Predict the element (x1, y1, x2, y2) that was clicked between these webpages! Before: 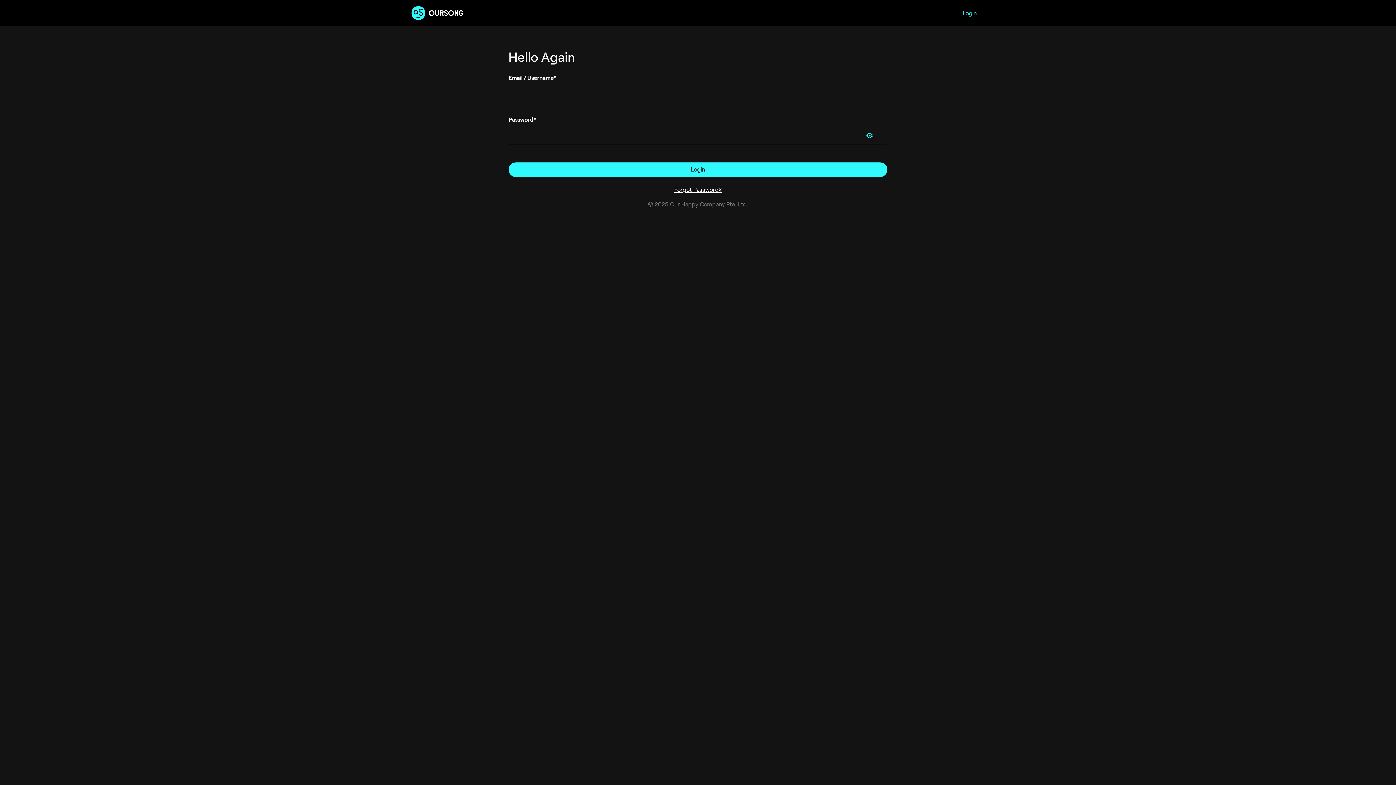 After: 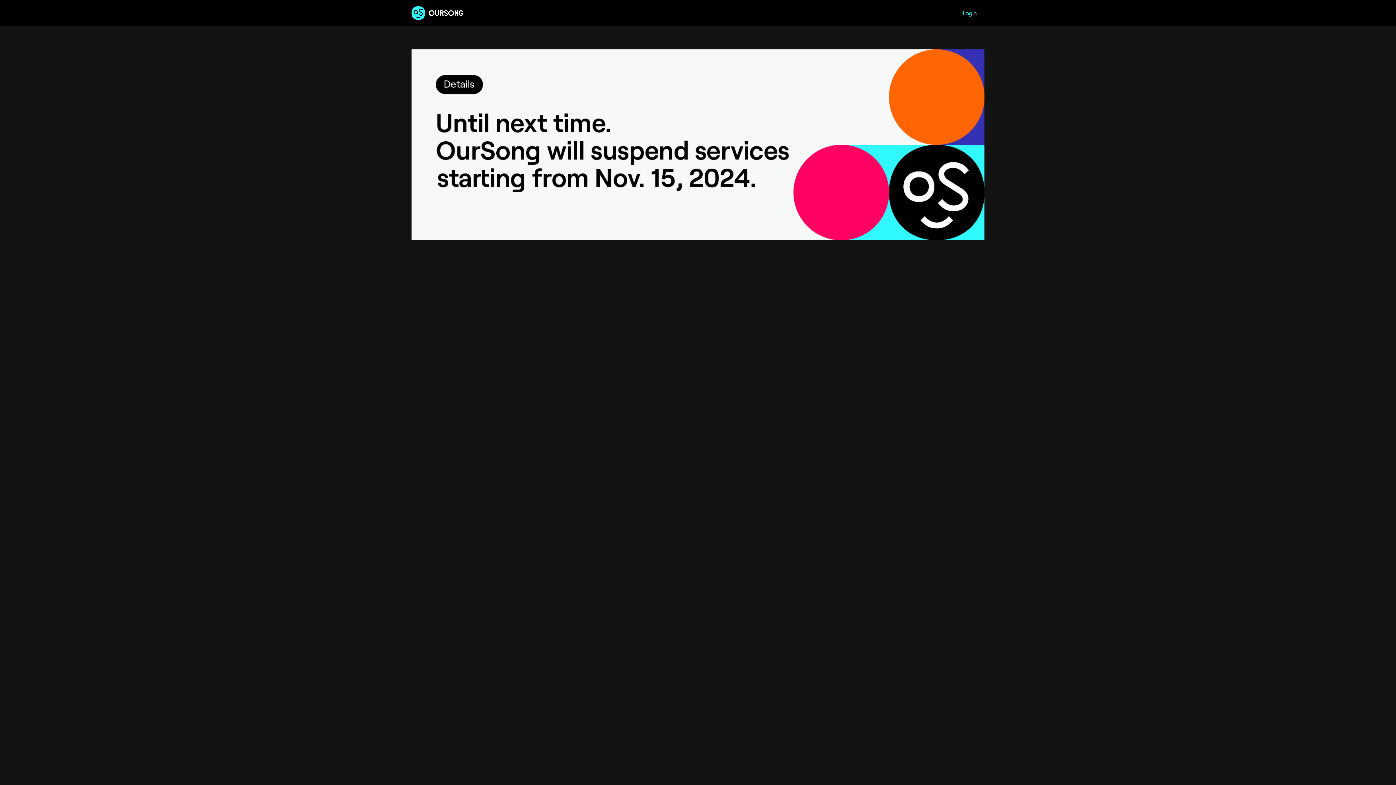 Action: bbox: (411, 4, 463, 21)